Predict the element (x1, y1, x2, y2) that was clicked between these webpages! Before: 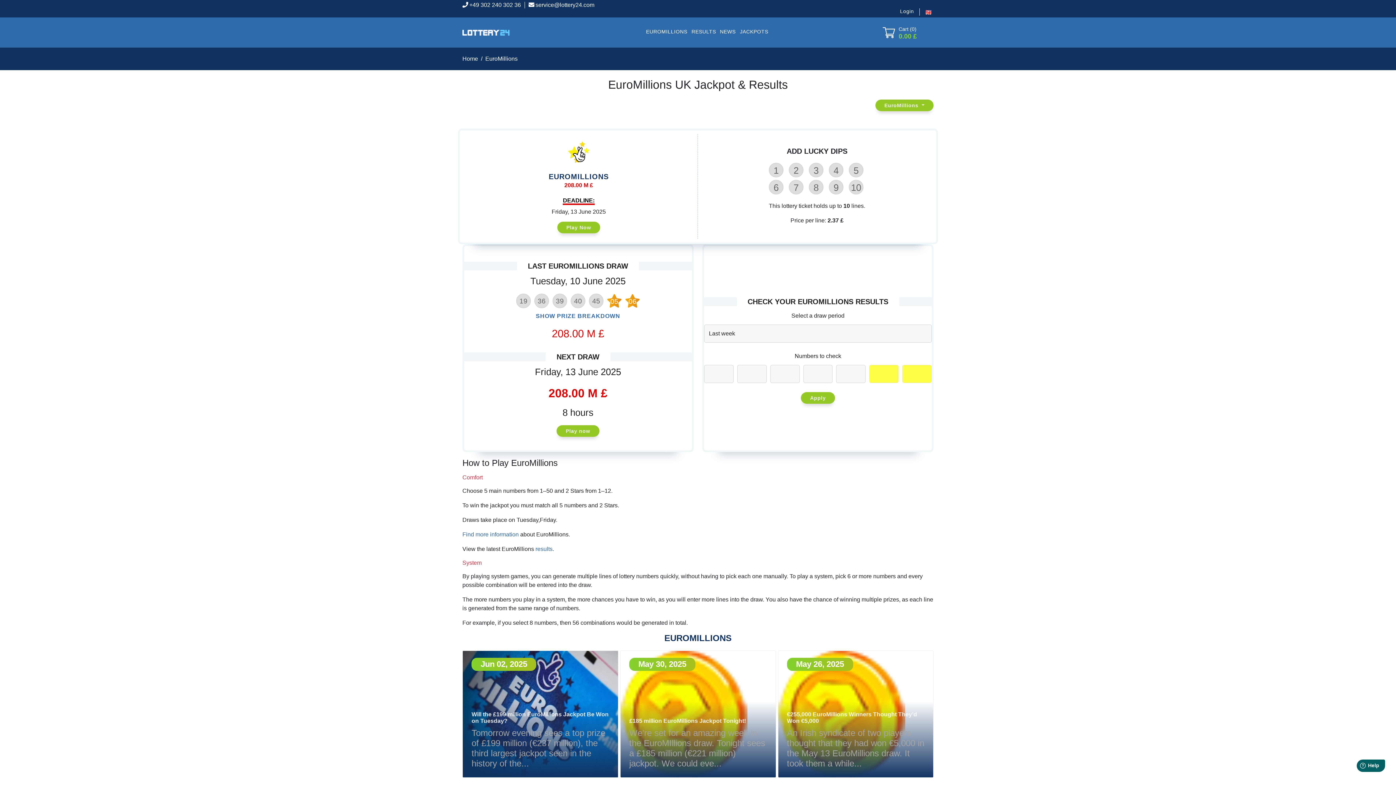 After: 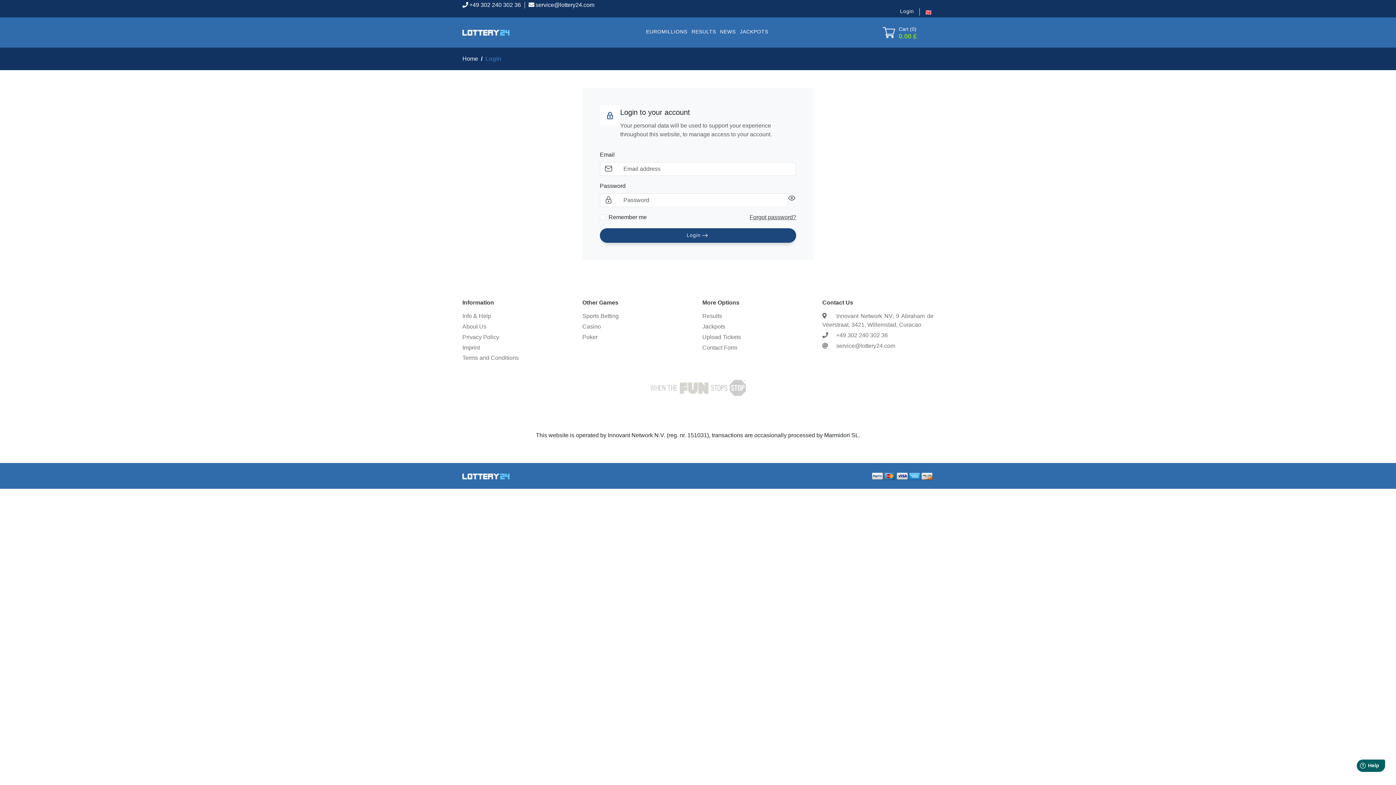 Action: bbox: (898, 8, 916, 14) label: Login